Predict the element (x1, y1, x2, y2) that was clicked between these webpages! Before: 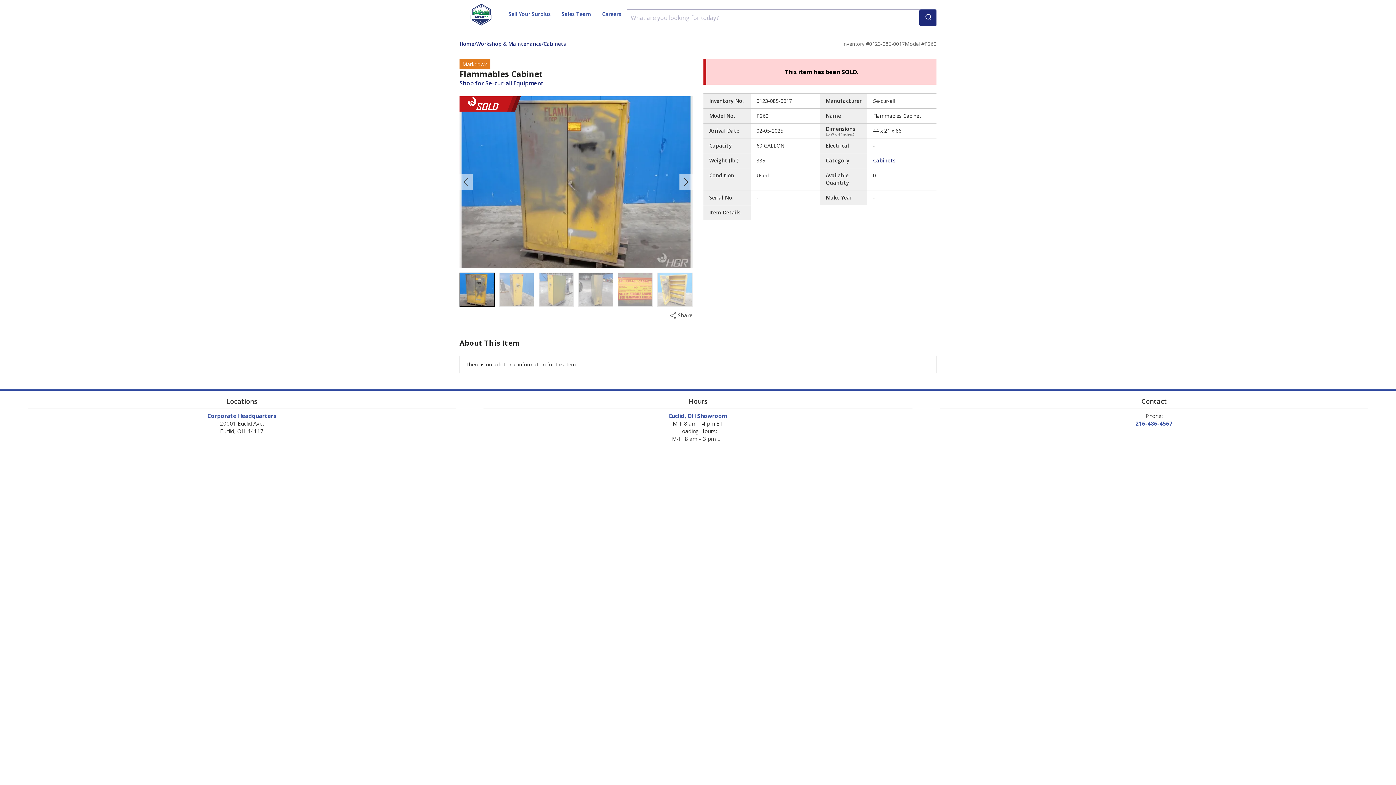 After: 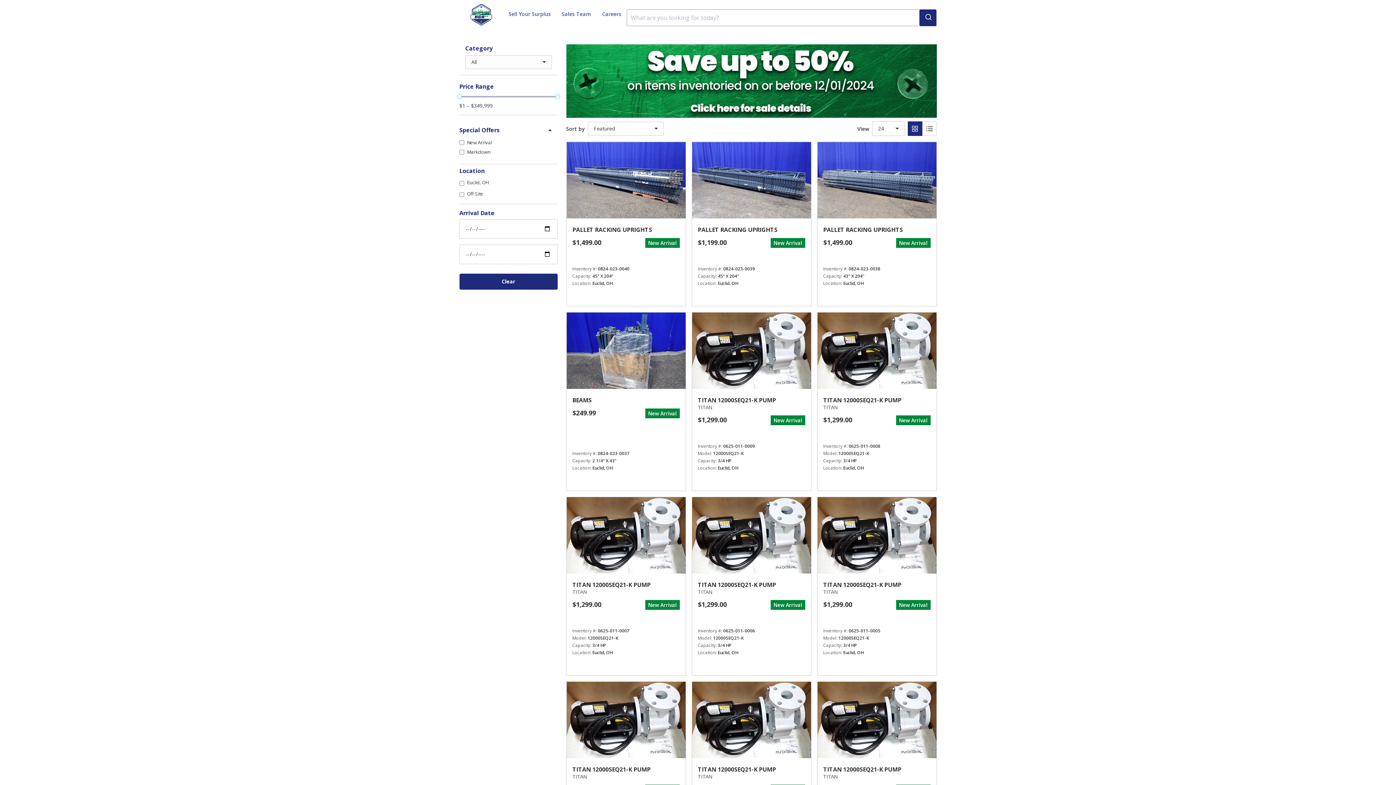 Action: bbox: (919, 9, 936, 26)